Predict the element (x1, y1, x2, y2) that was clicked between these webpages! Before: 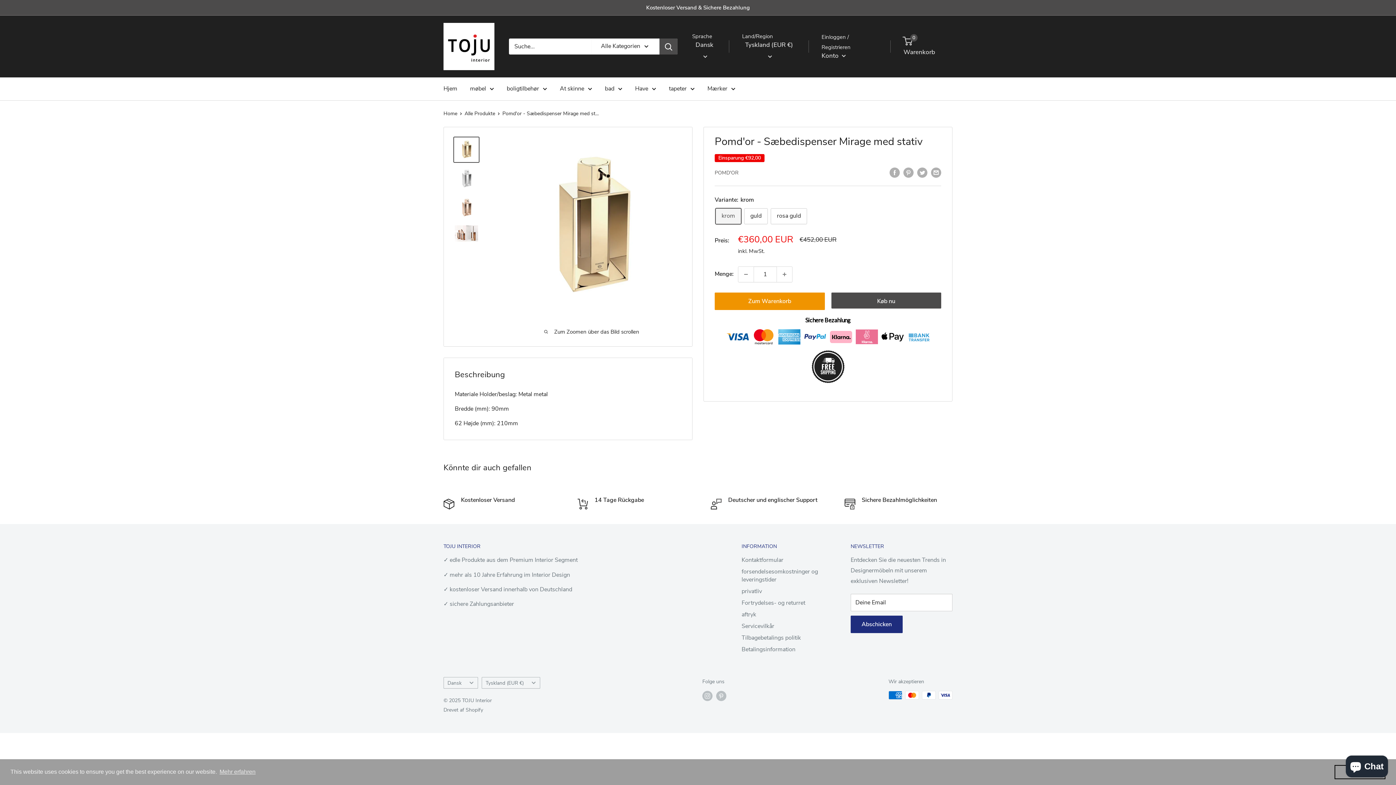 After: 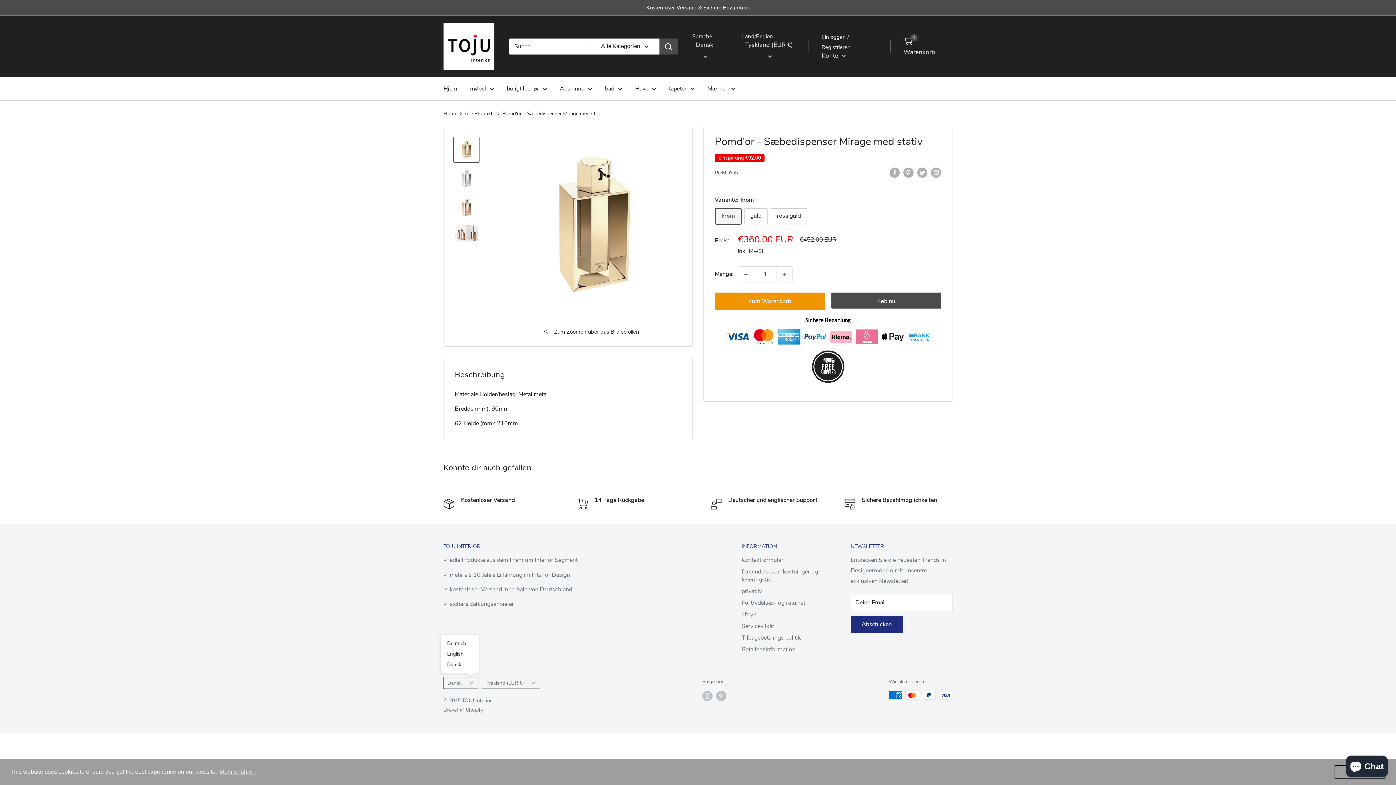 Action: label: Dansk bbox: (443, 677, 478, 689)